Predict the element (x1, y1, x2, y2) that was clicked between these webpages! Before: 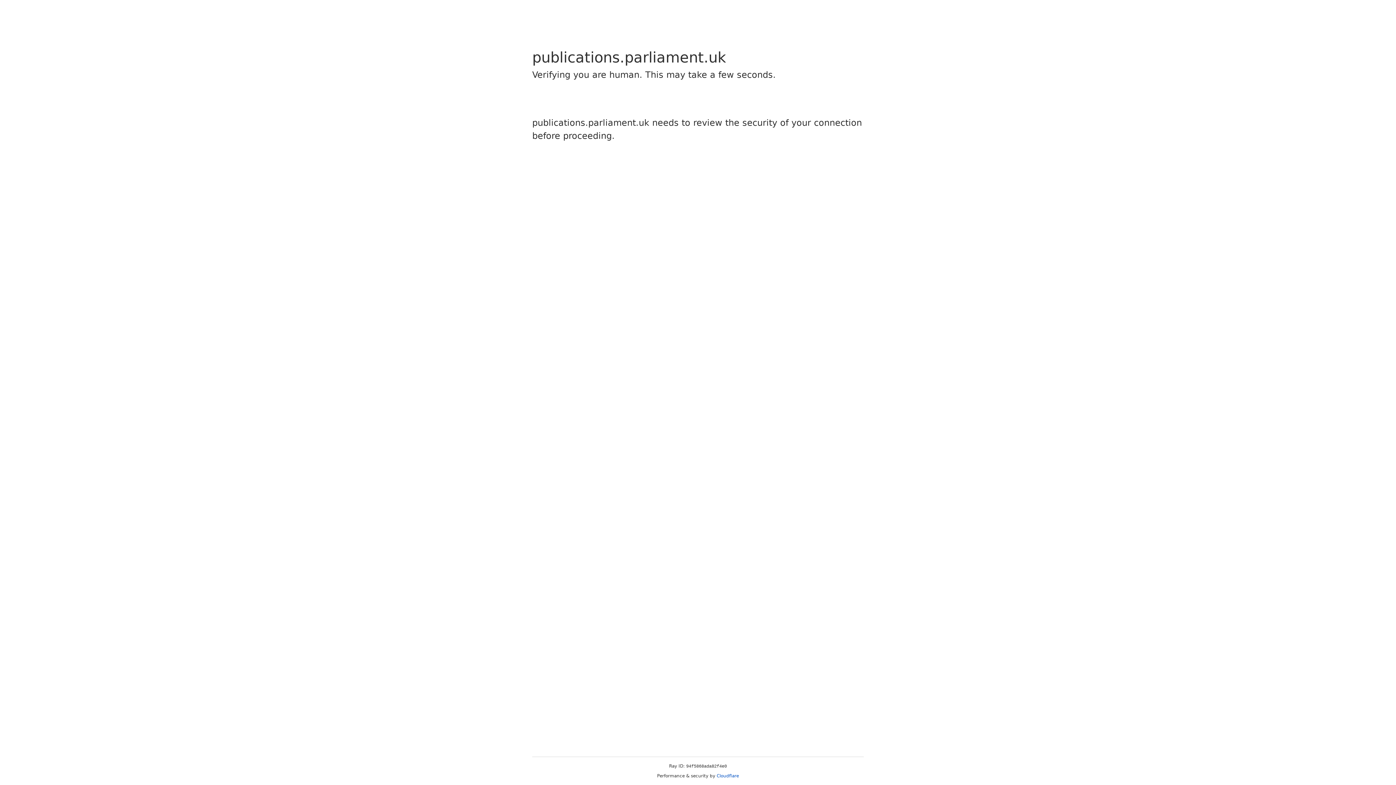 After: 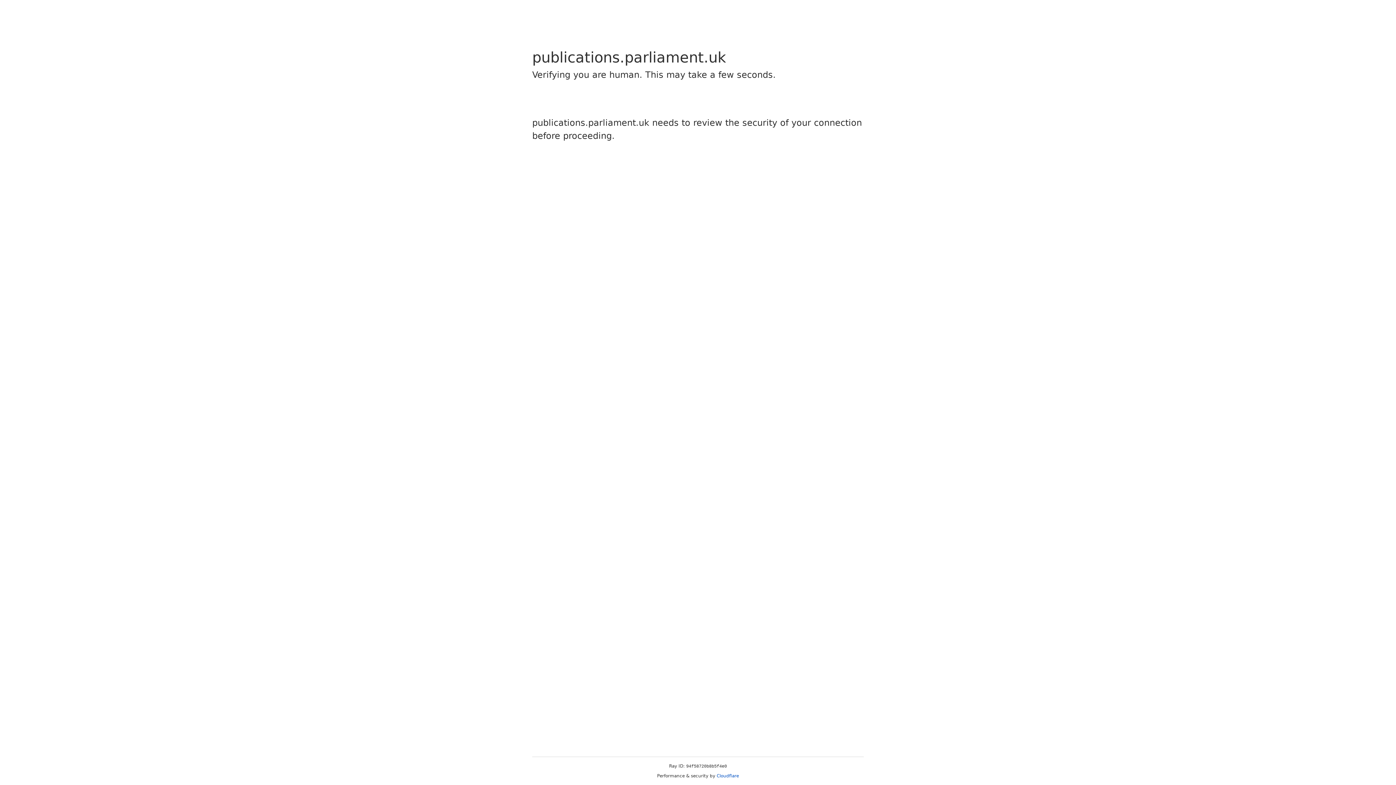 Action: bbox: (716, 773, 739, 778) label: Cloudflare